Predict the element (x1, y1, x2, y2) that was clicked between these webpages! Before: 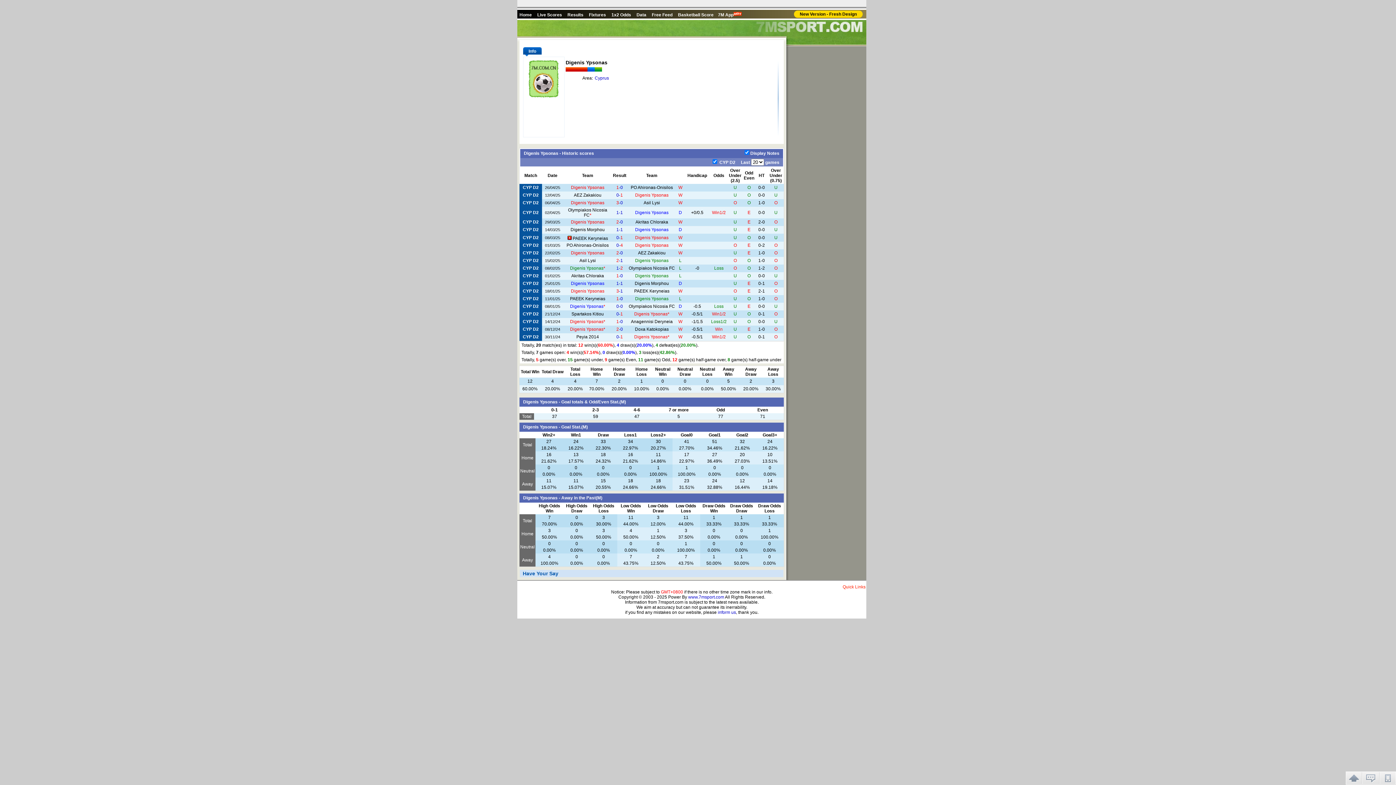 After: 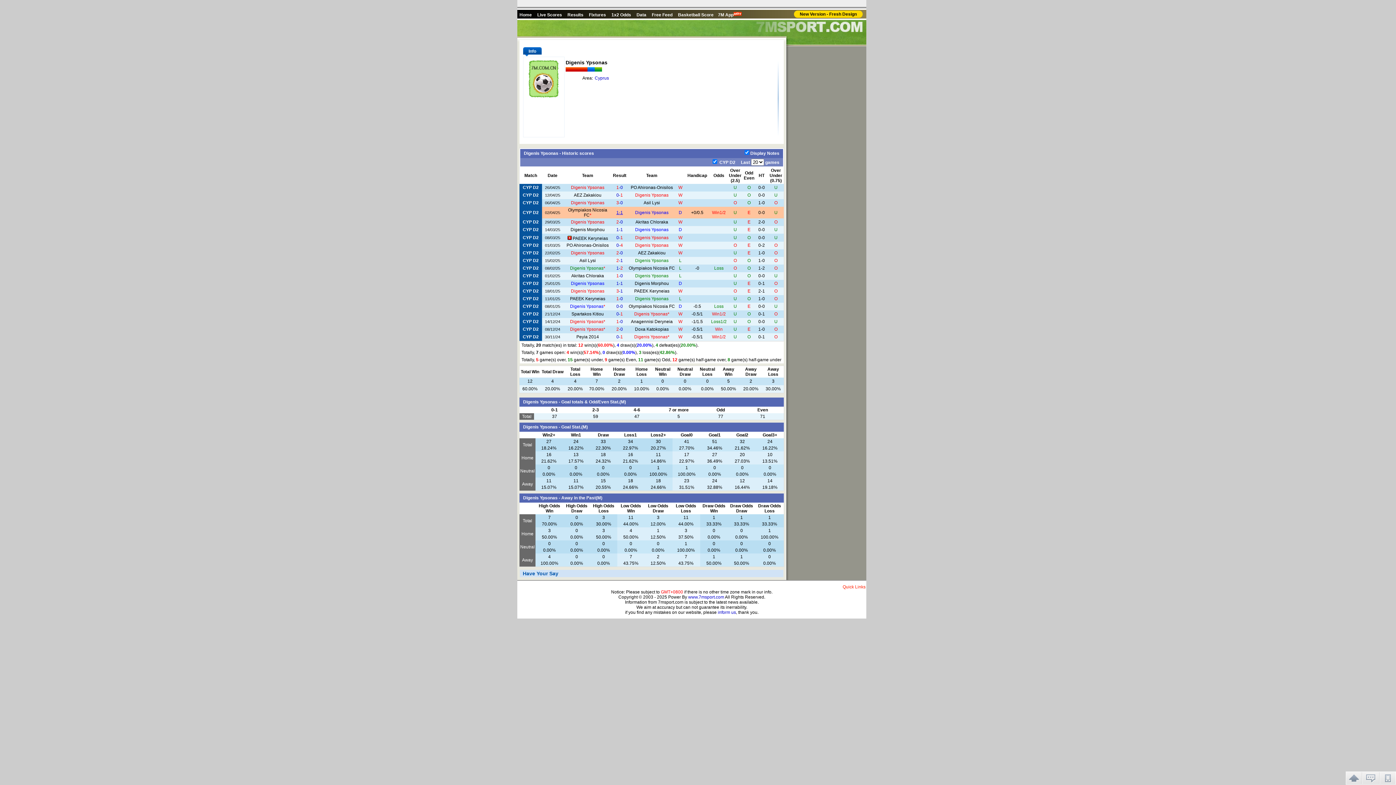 Action: label: 1-1 bbox: (616, 210, 623, 215)